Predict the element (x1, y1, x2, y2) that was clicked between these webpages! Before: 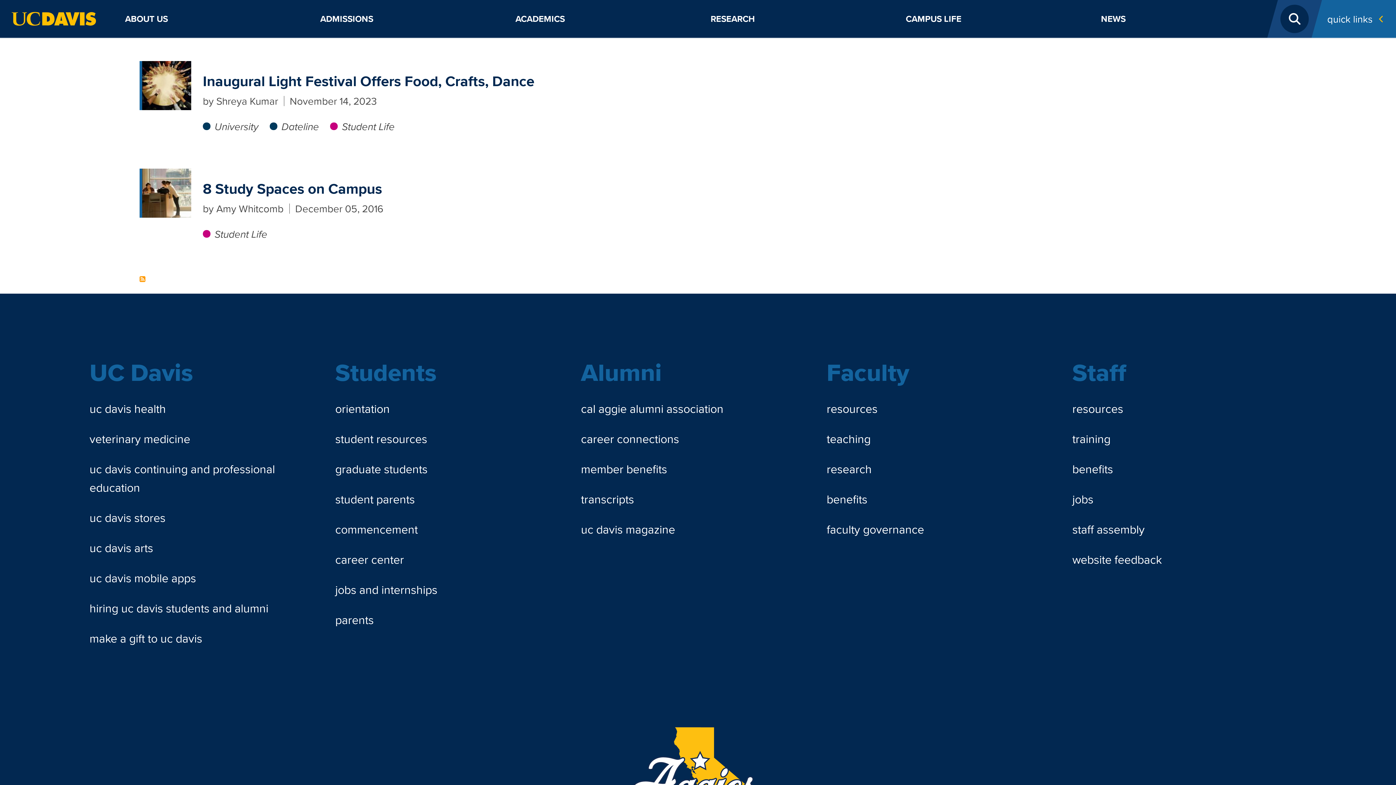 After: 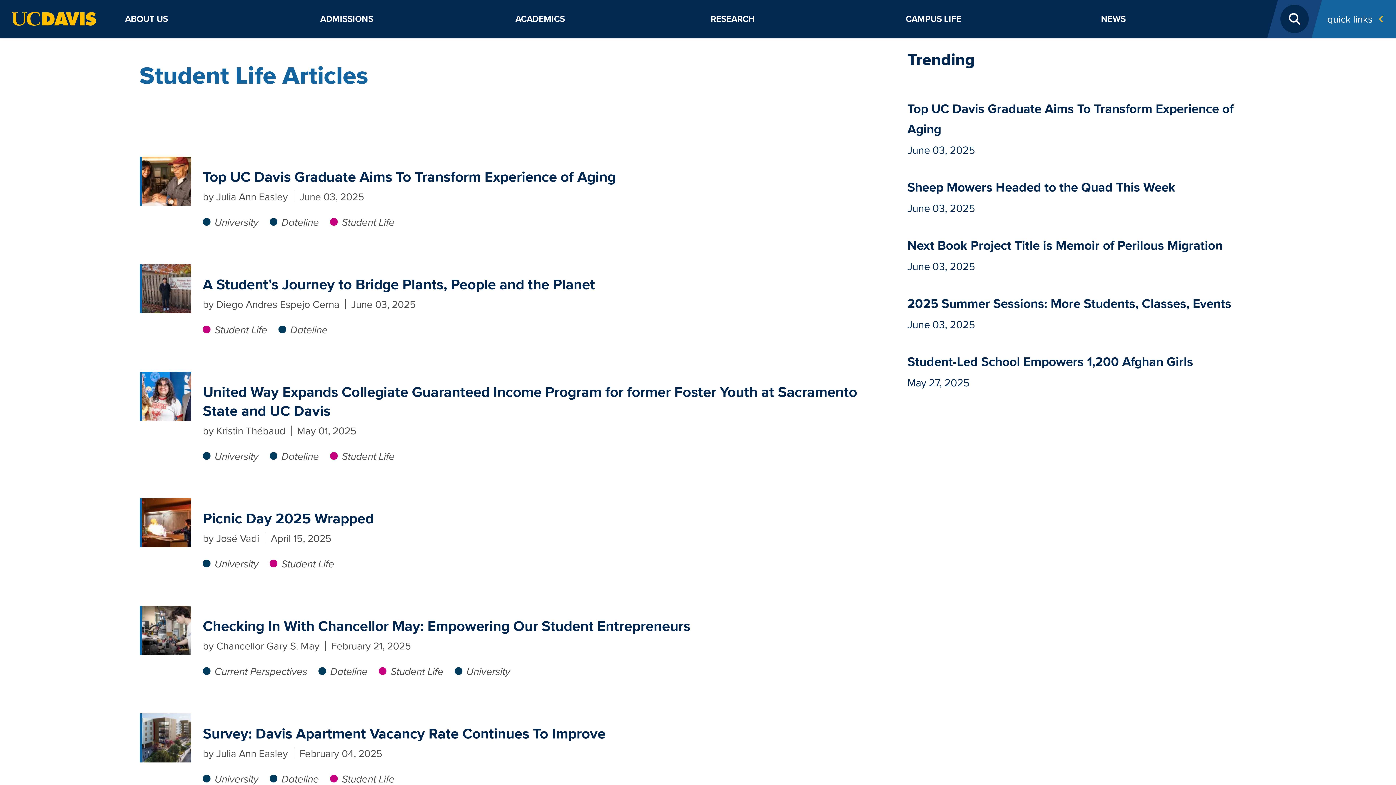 Action: label: Student Life bbox: (330, 119, 394, 133)